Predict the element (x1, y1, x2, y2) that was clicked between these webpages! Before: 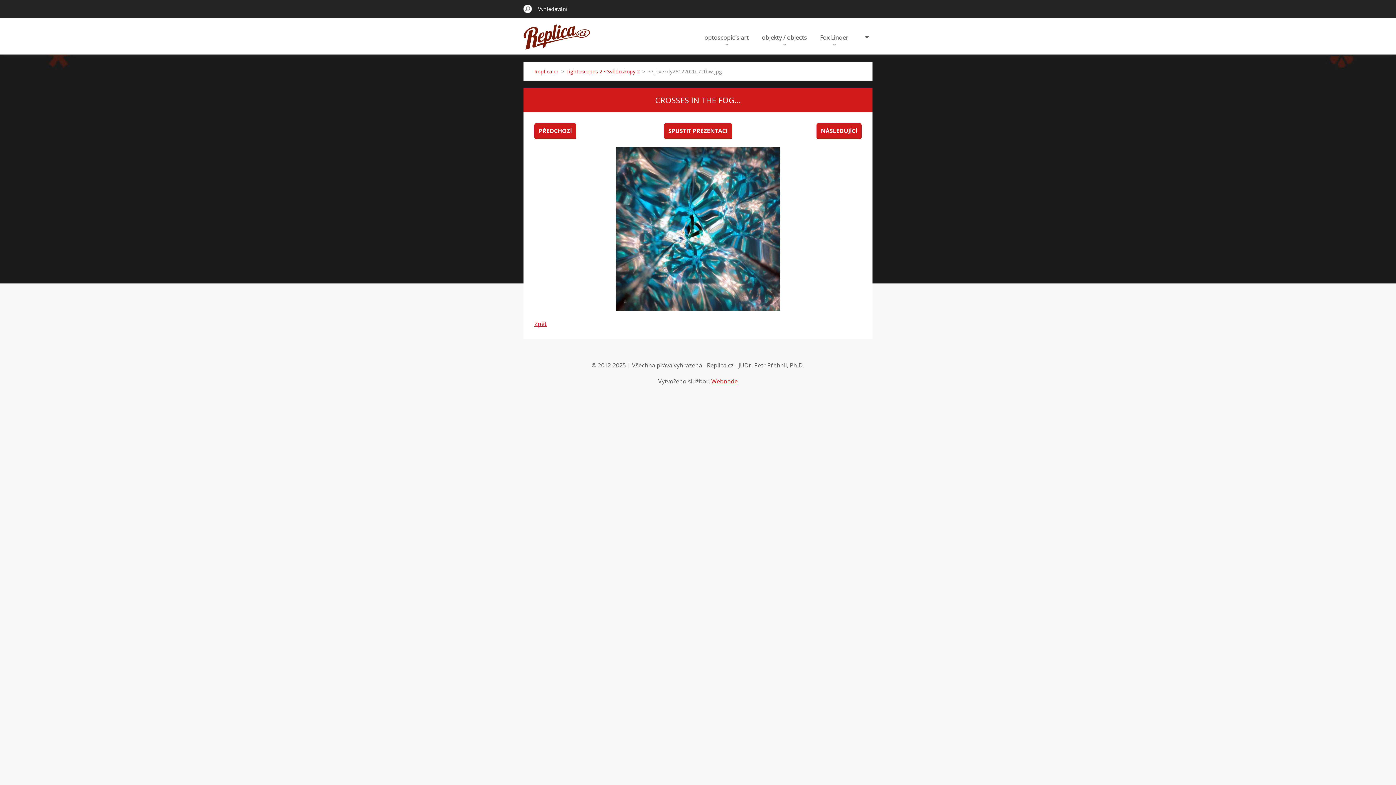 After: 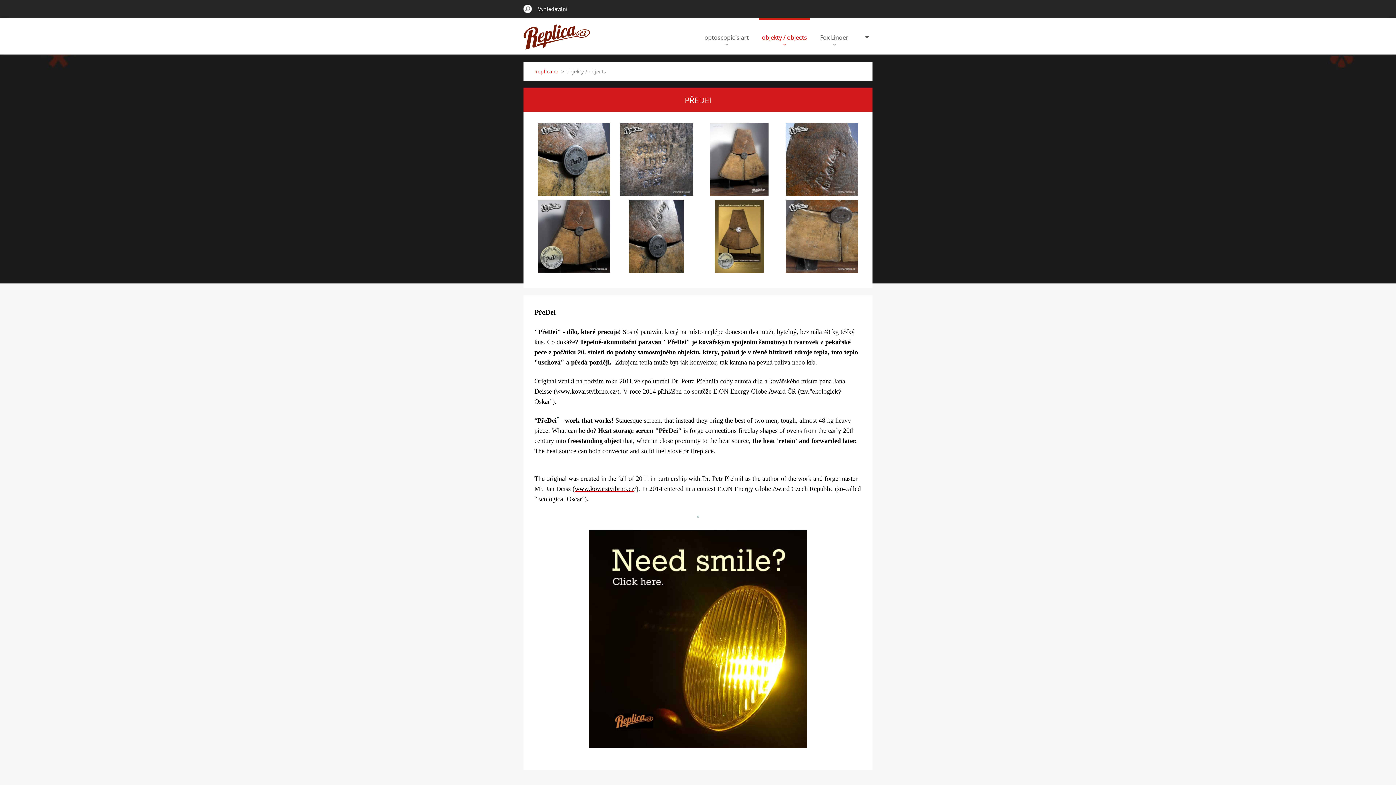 Action: label: objekty / objects bbox: (759, 18, 810, 54)